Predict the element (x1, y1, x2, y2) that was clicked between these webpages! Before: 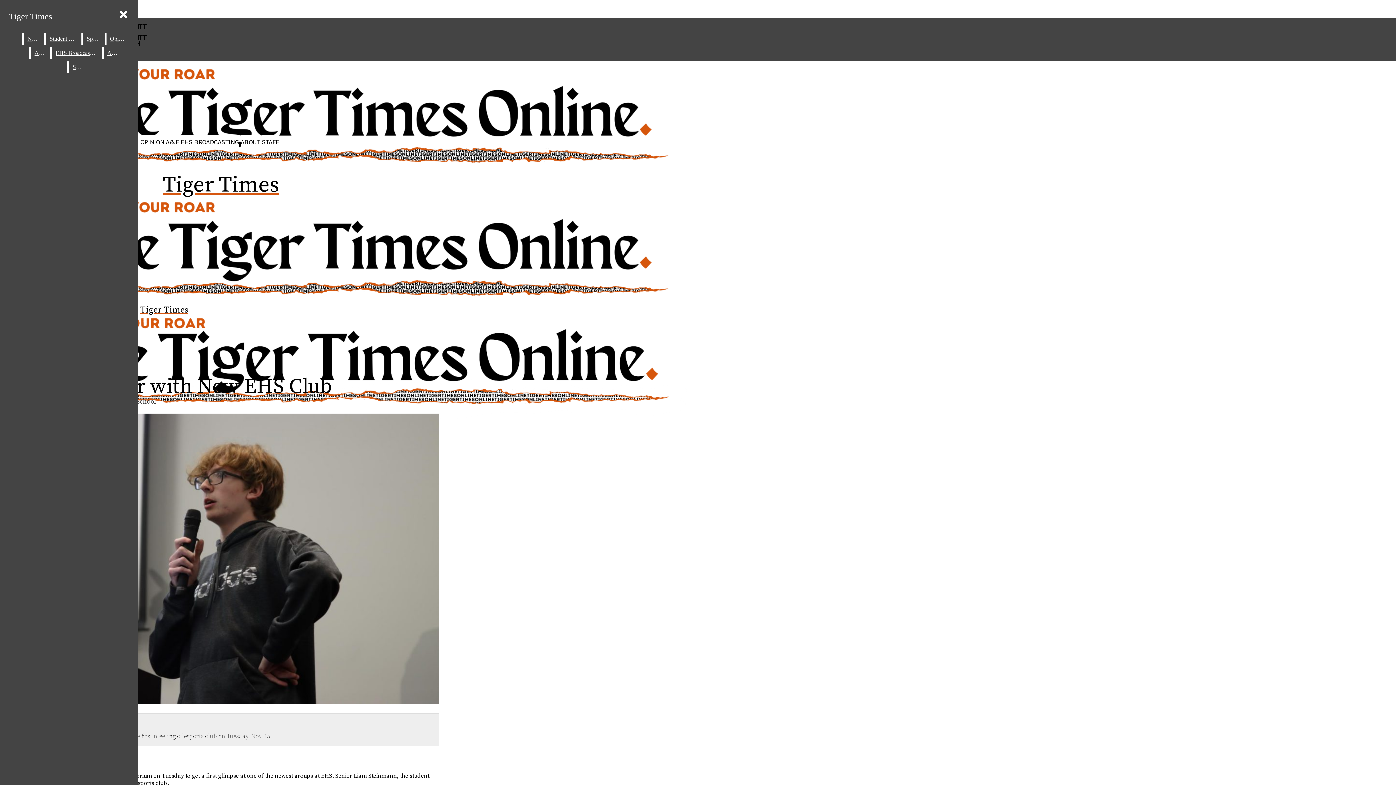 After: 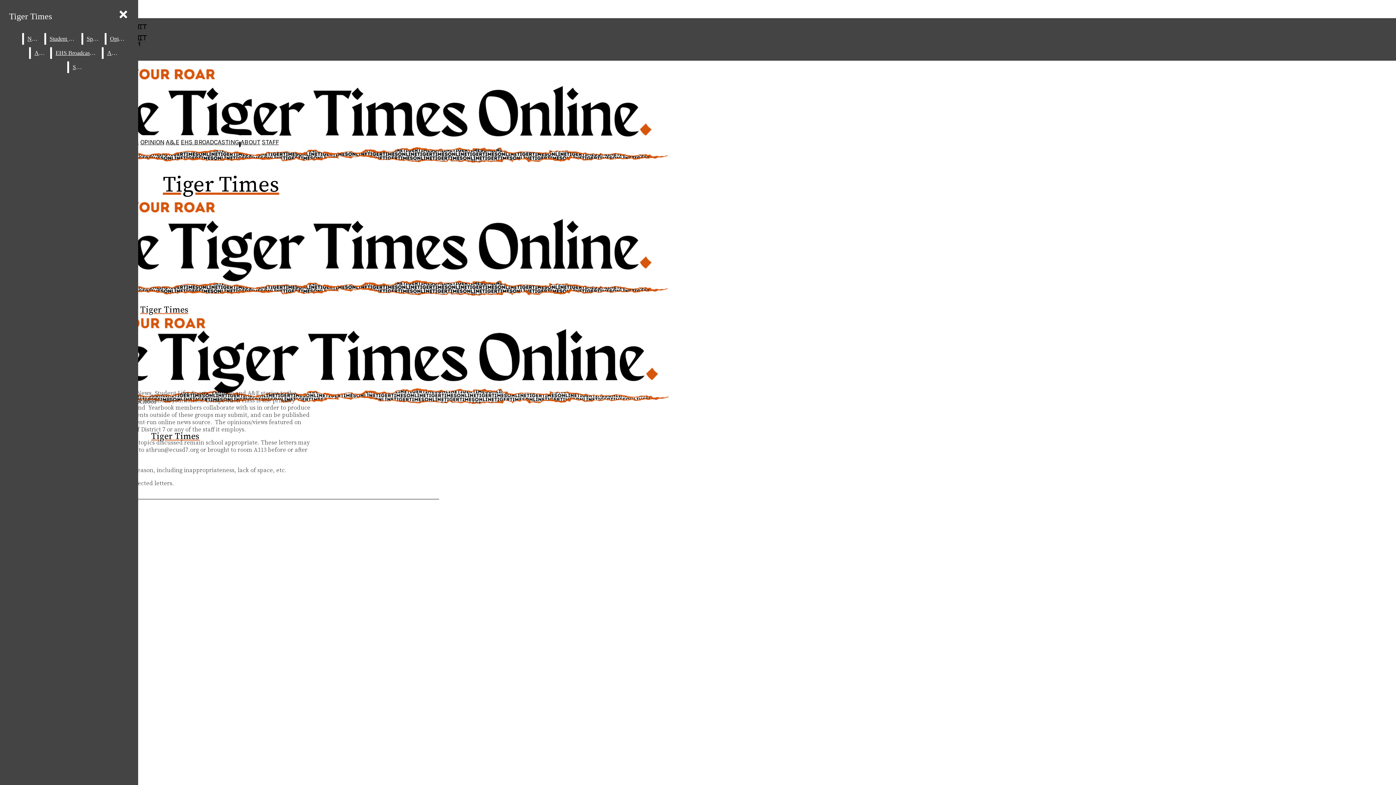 Action: label: ABOUT bbox: (240, 138, 260, 146)